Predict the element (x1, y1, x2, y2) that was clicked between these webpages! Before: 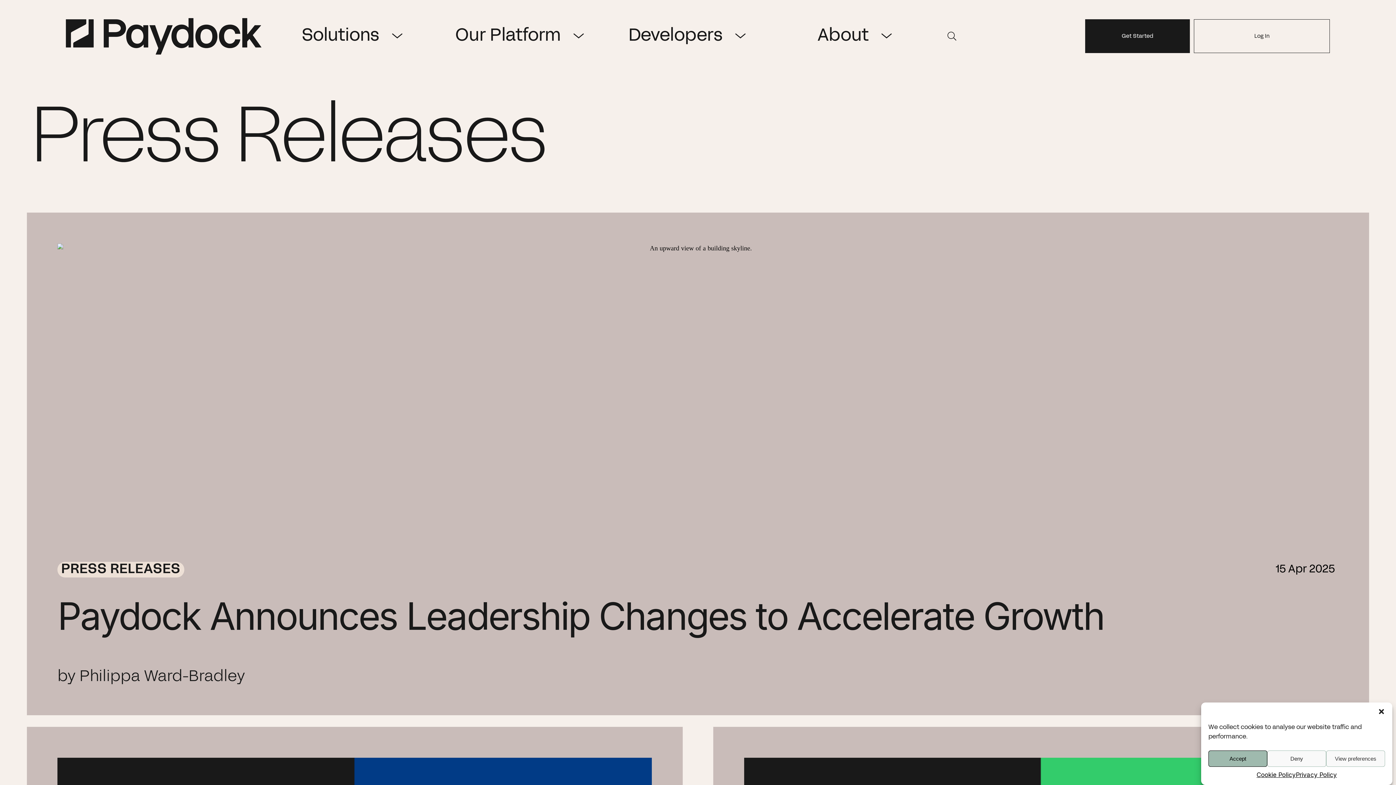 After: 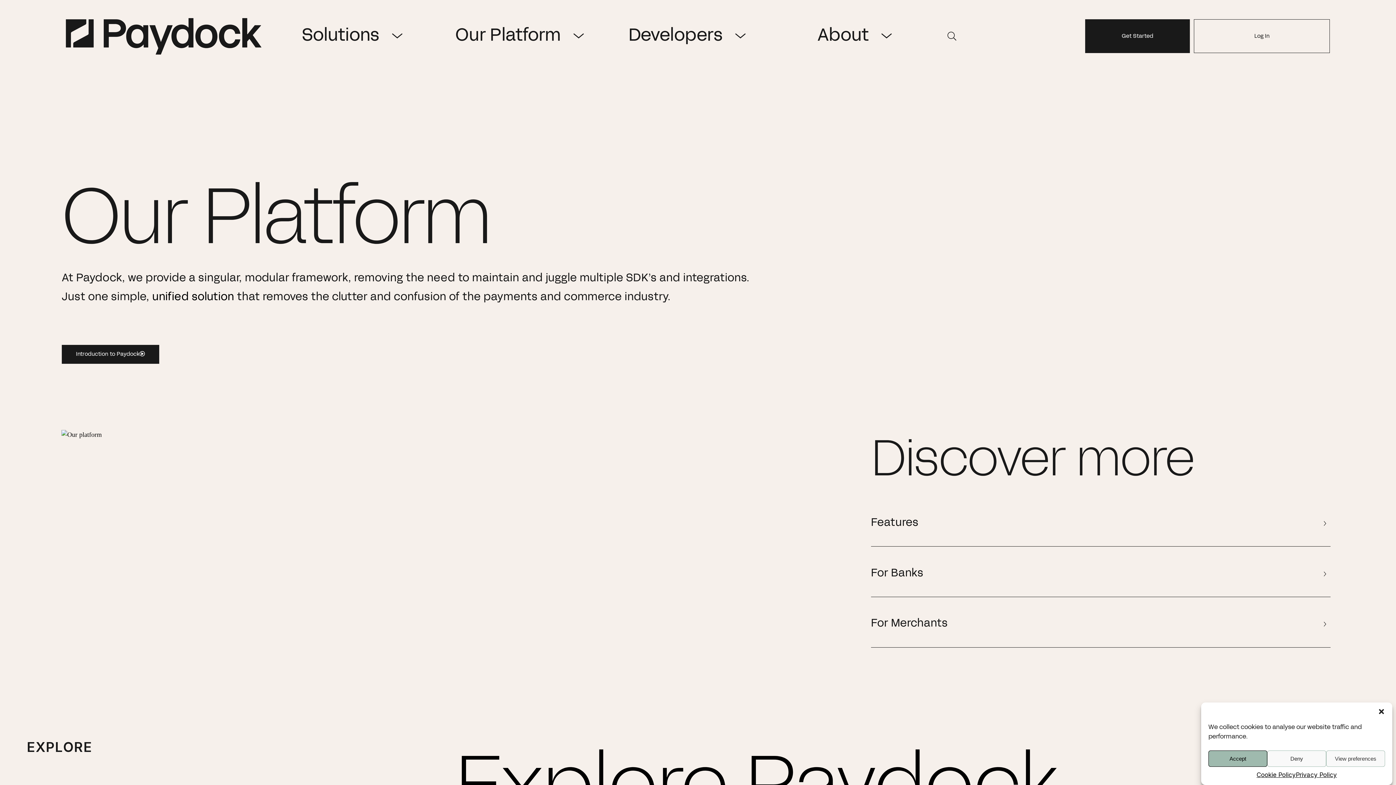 Action: bbox: (440, 22, 608, 50) label: Our Platform